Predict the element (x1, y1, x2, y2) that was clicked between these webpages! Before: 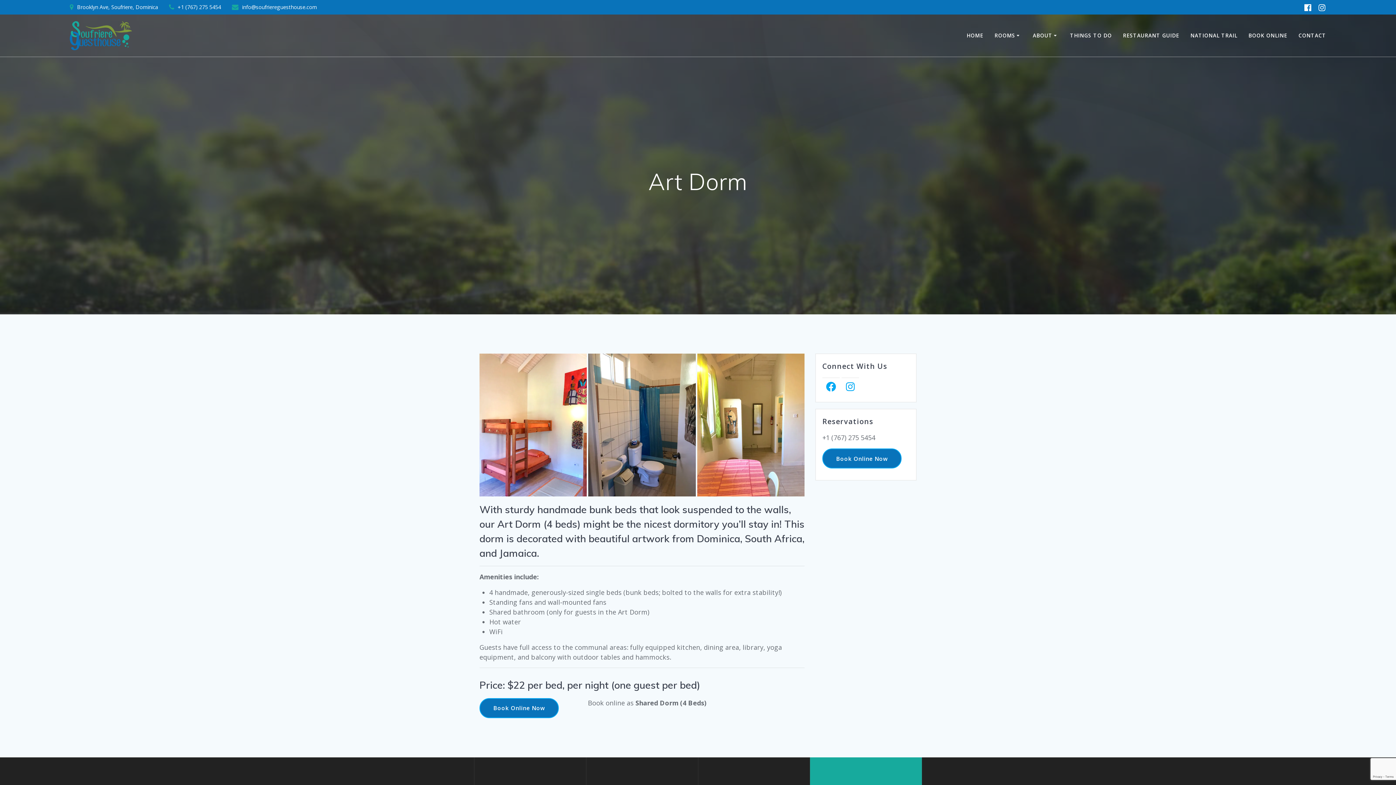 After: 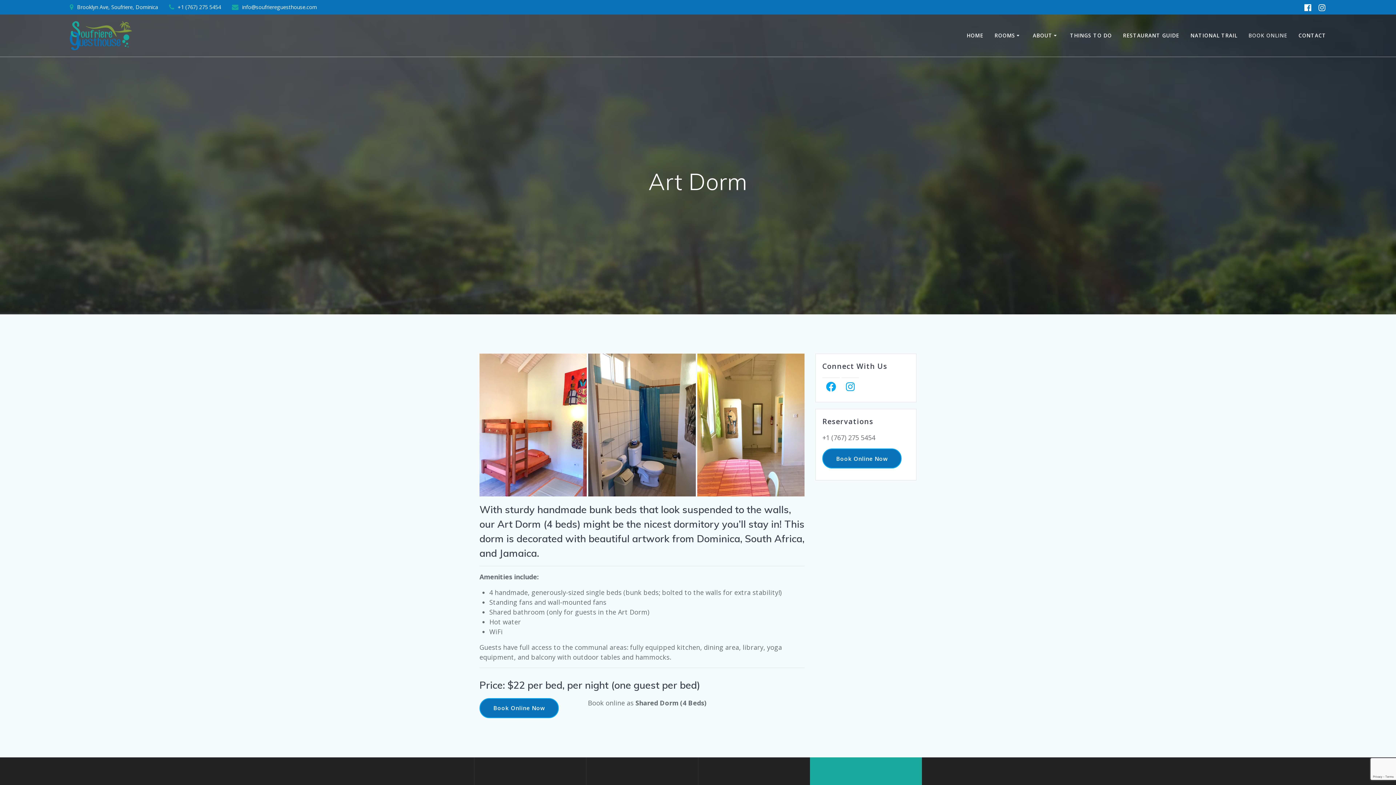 Action: label: BOOK ONLINE bbox: (1248, 31, 1287, 39)